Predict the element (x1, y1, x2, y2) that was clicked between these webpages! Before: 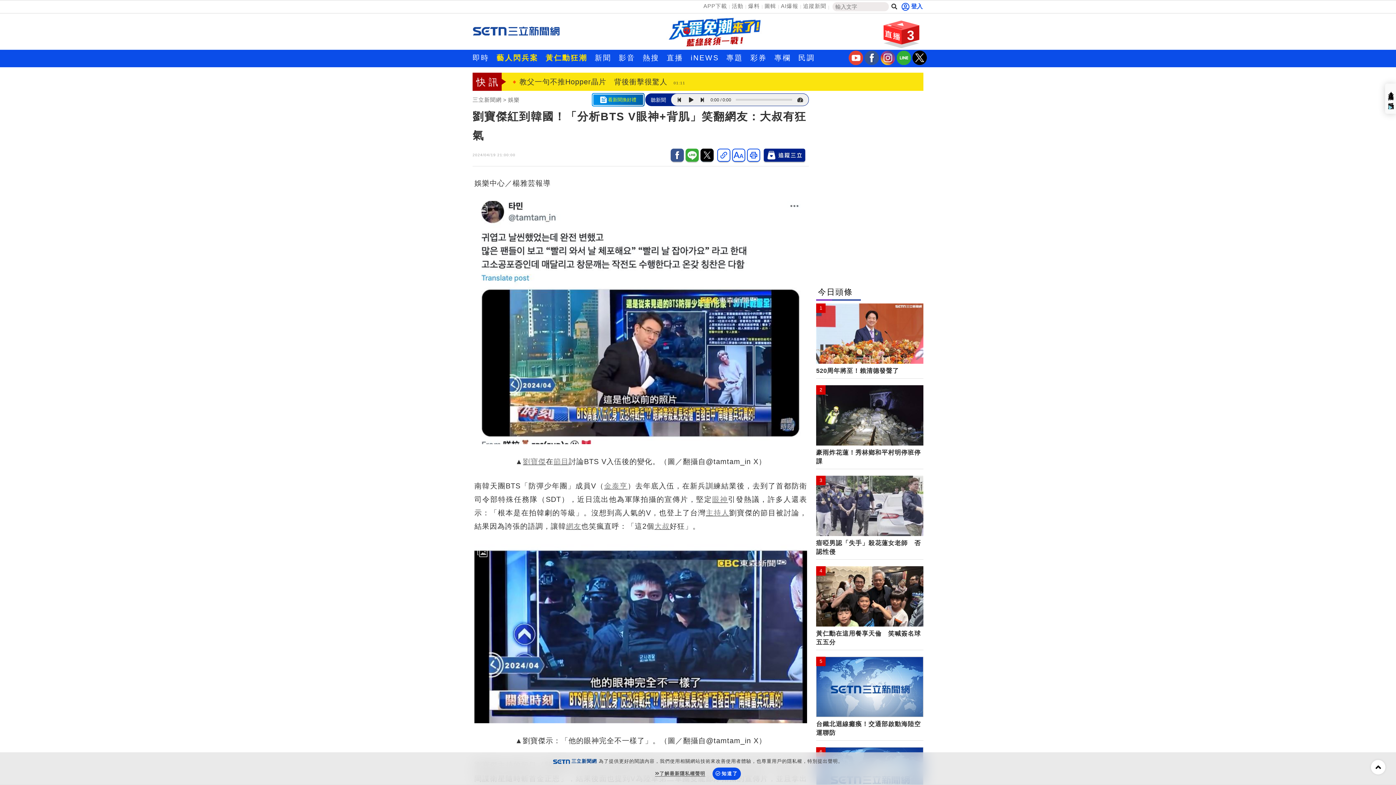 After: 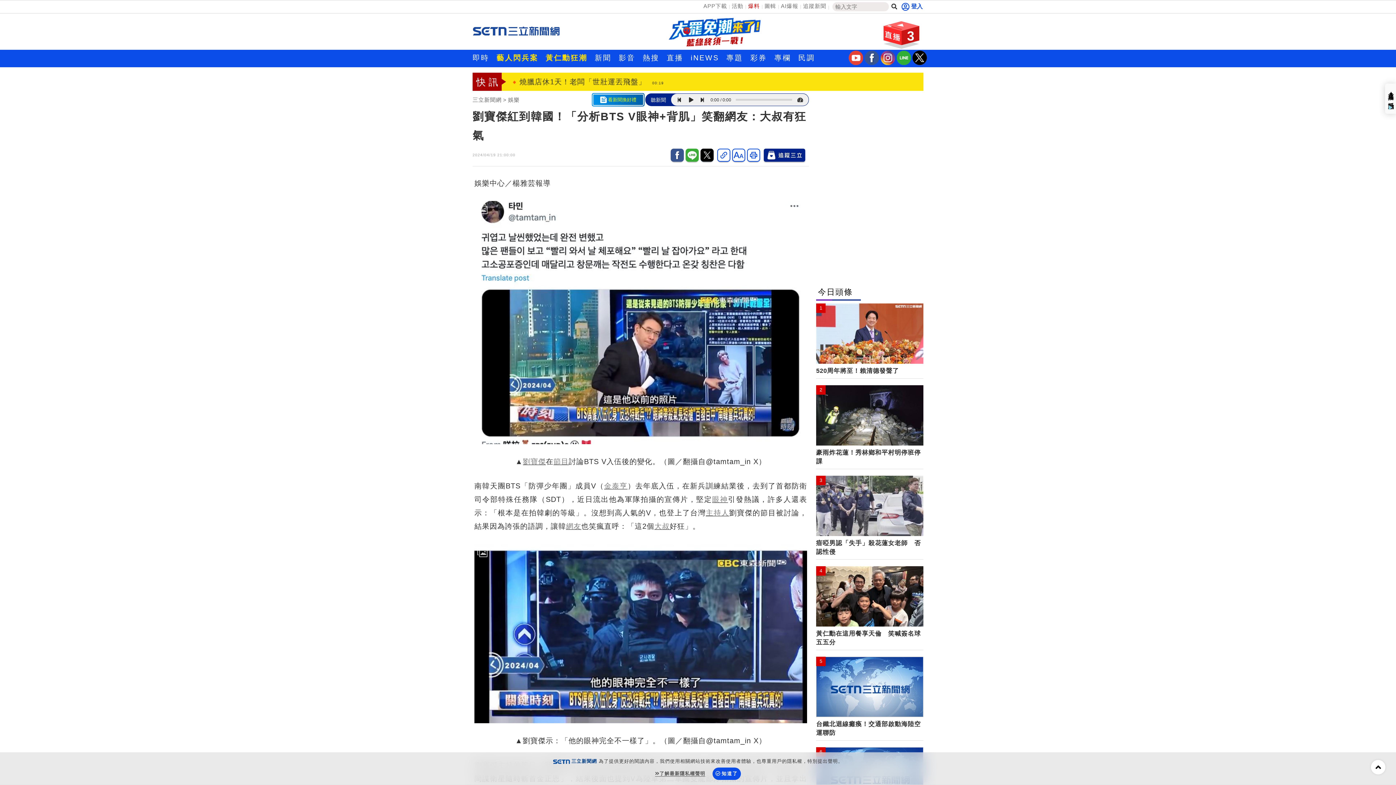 Action: bbox: (746, 1, 761, 10) label: 爆料